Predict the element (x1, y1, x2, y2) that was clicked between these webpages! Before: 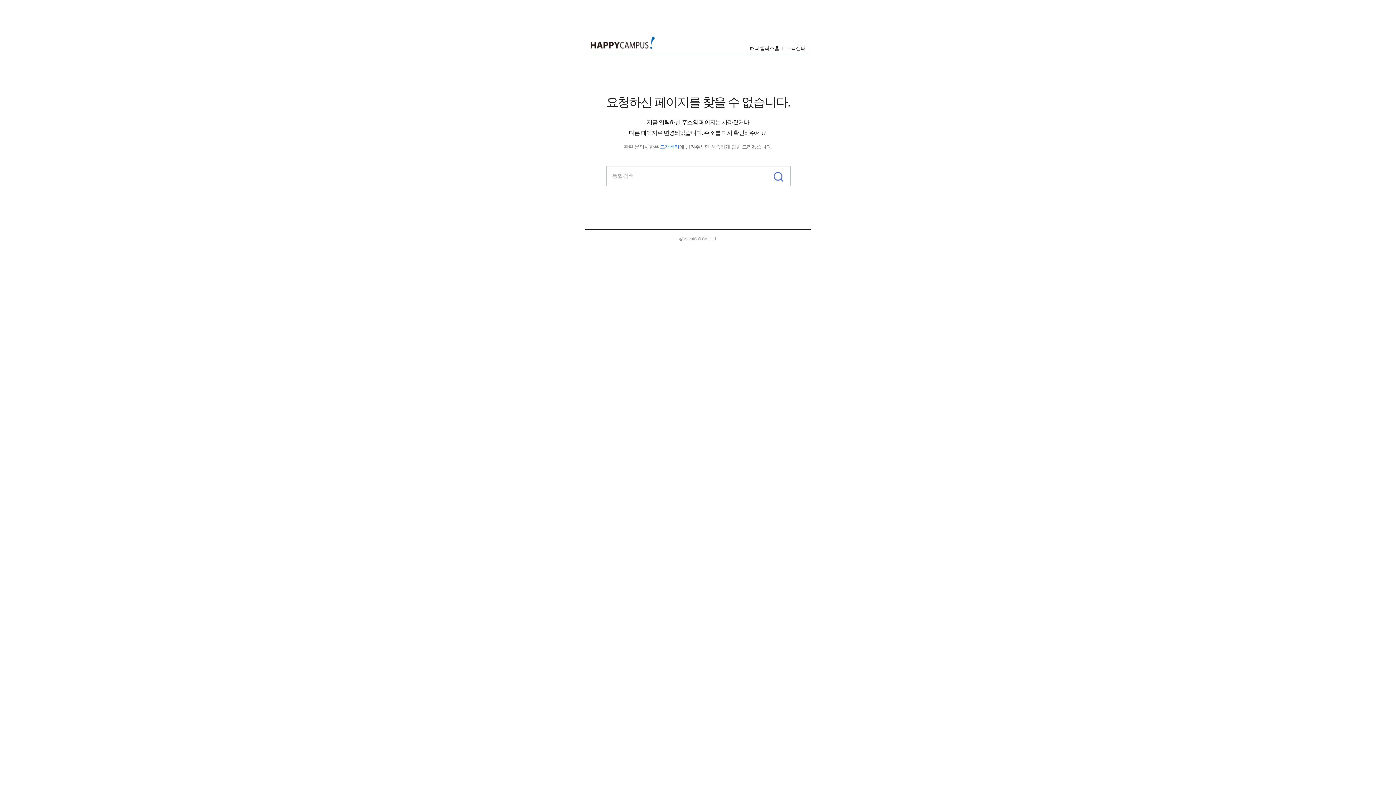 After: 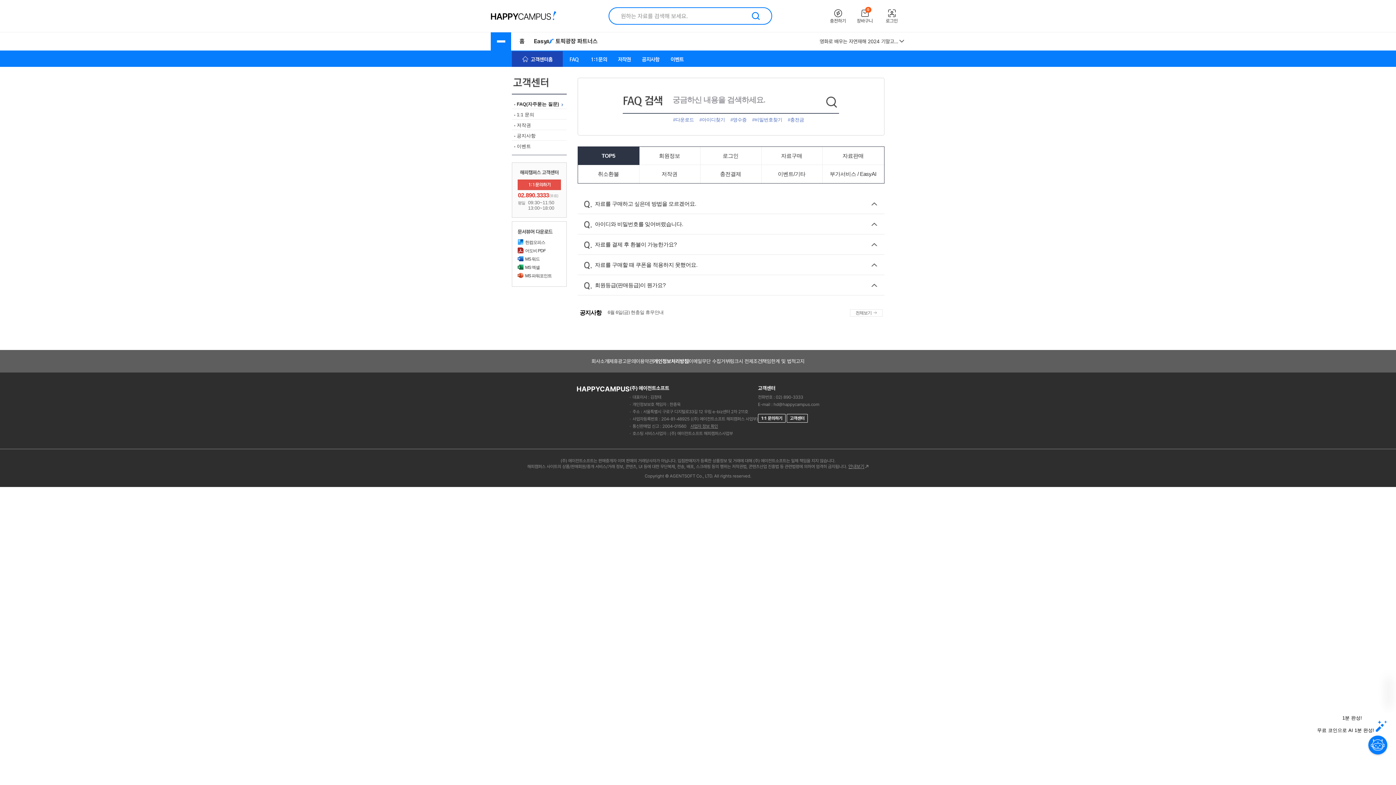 Action: bbox: (660, 144, 679, 149) label: 고객센터